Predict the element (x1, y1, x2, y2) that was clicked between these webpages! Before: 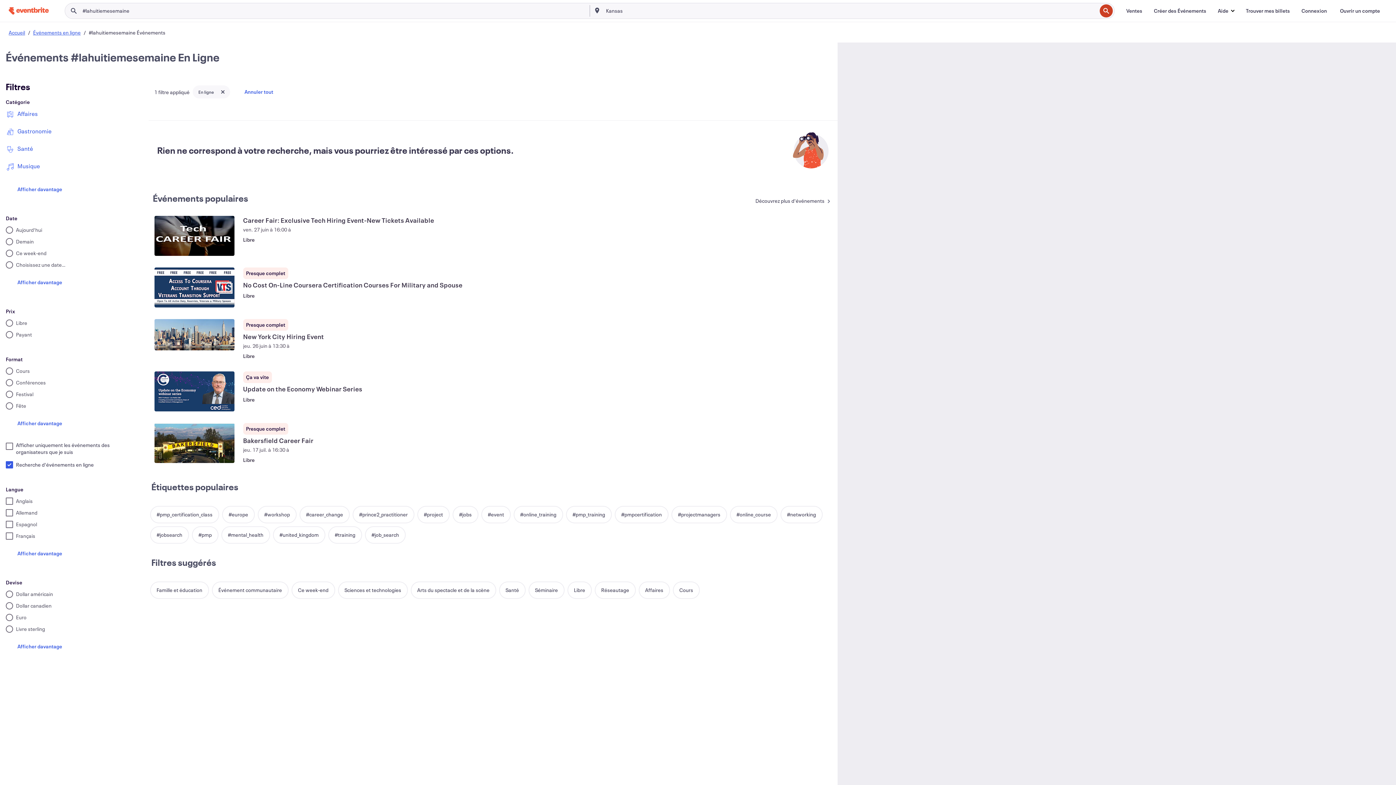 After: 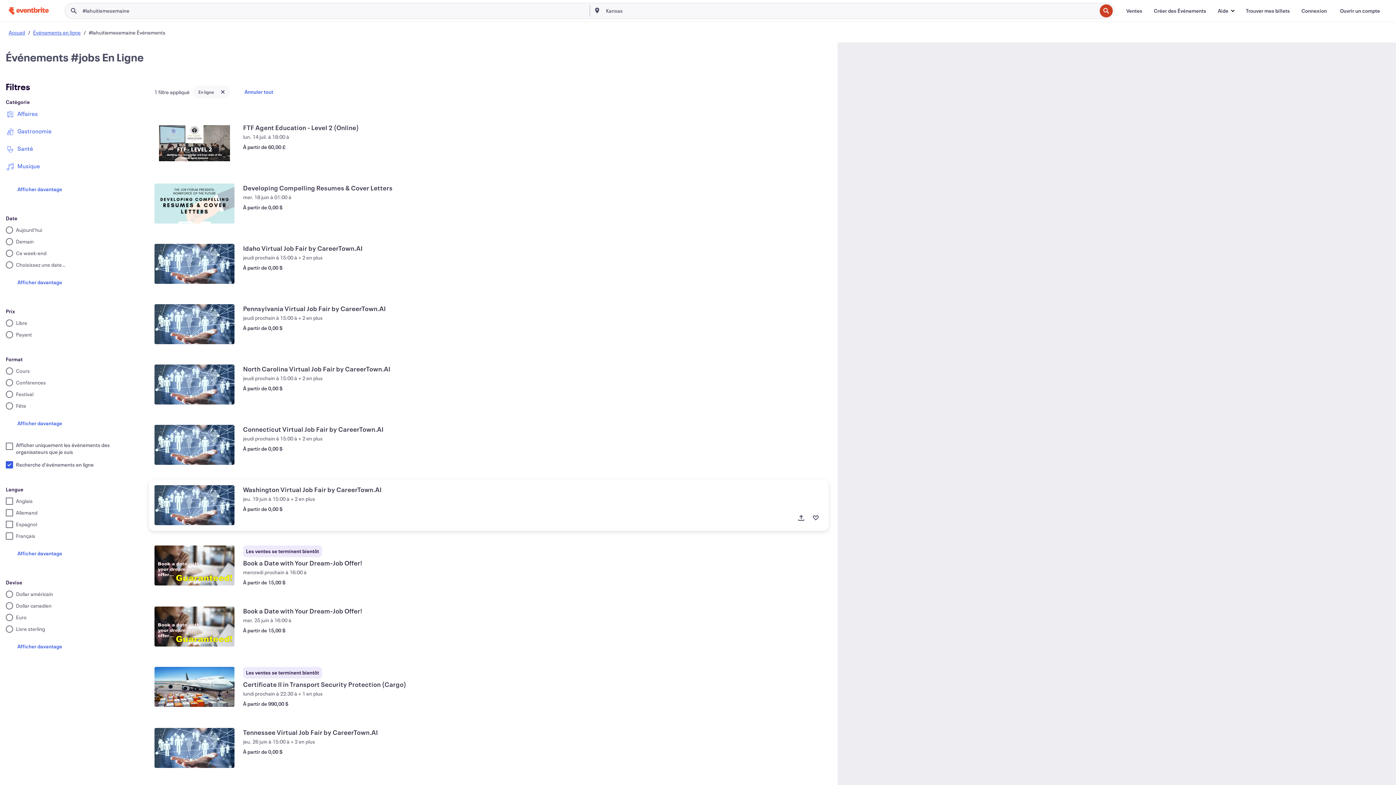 Action: label: #jobs bbox: (452, 506, 478, 523)